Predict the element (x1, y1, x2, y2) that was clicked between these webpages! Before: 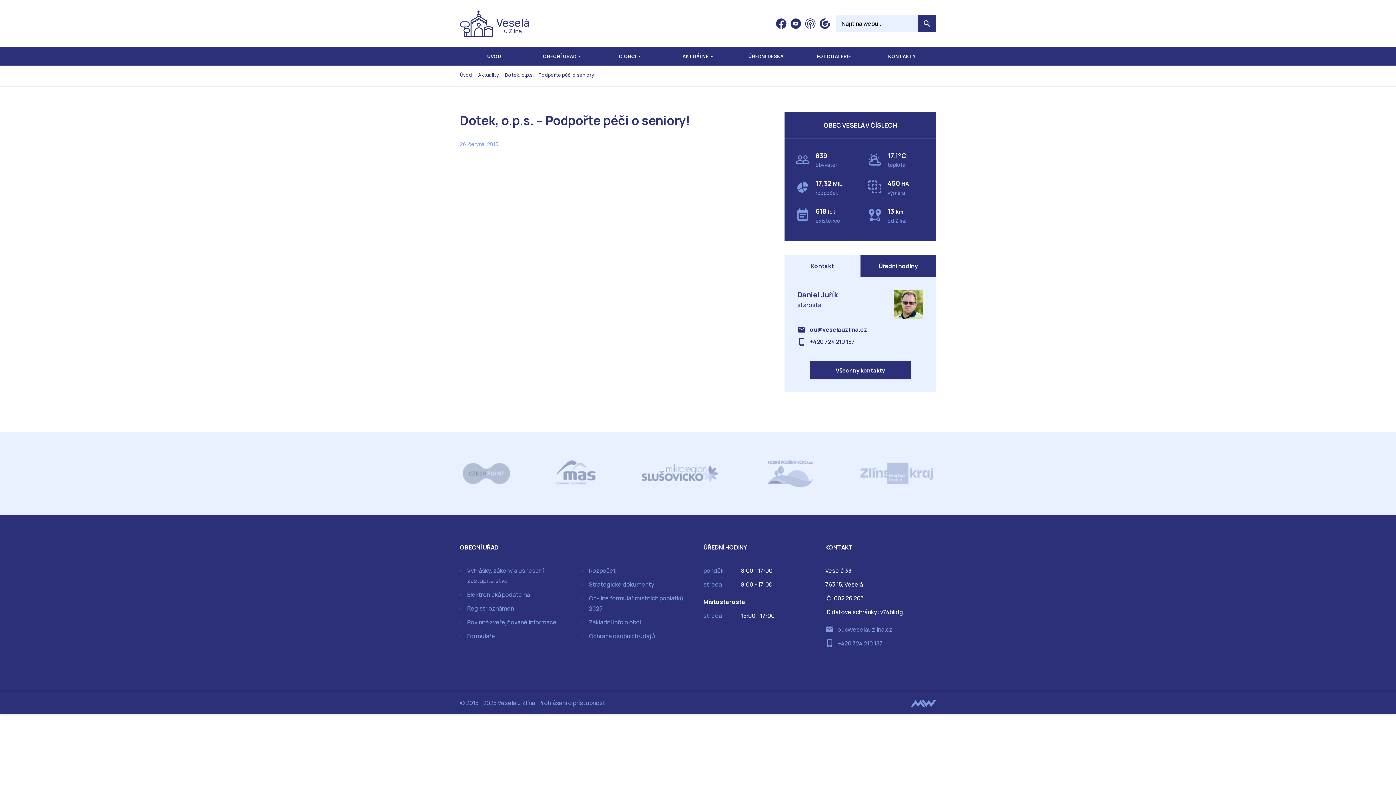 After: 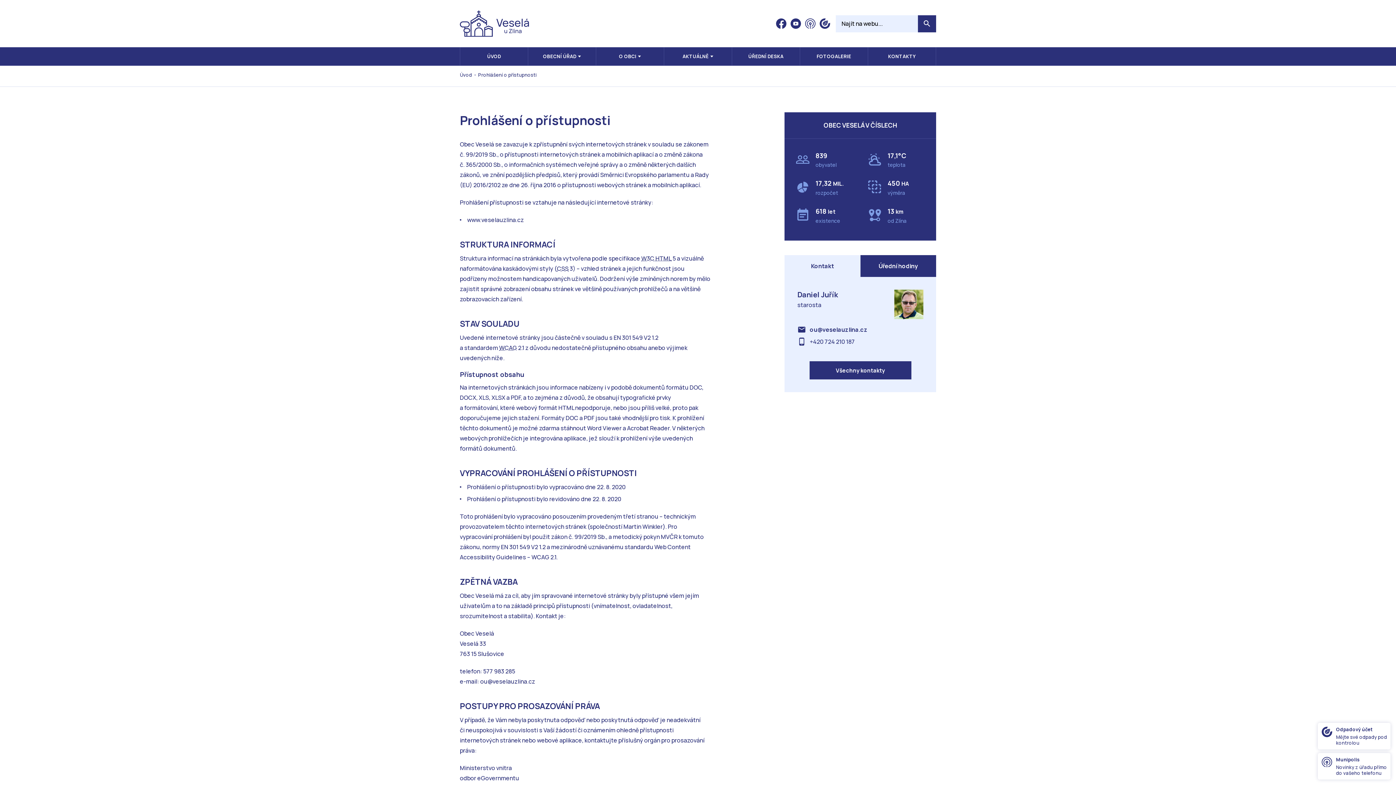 Action: label: Prohlášení o přístupnosti bbox: (538, 699, 606, 707)